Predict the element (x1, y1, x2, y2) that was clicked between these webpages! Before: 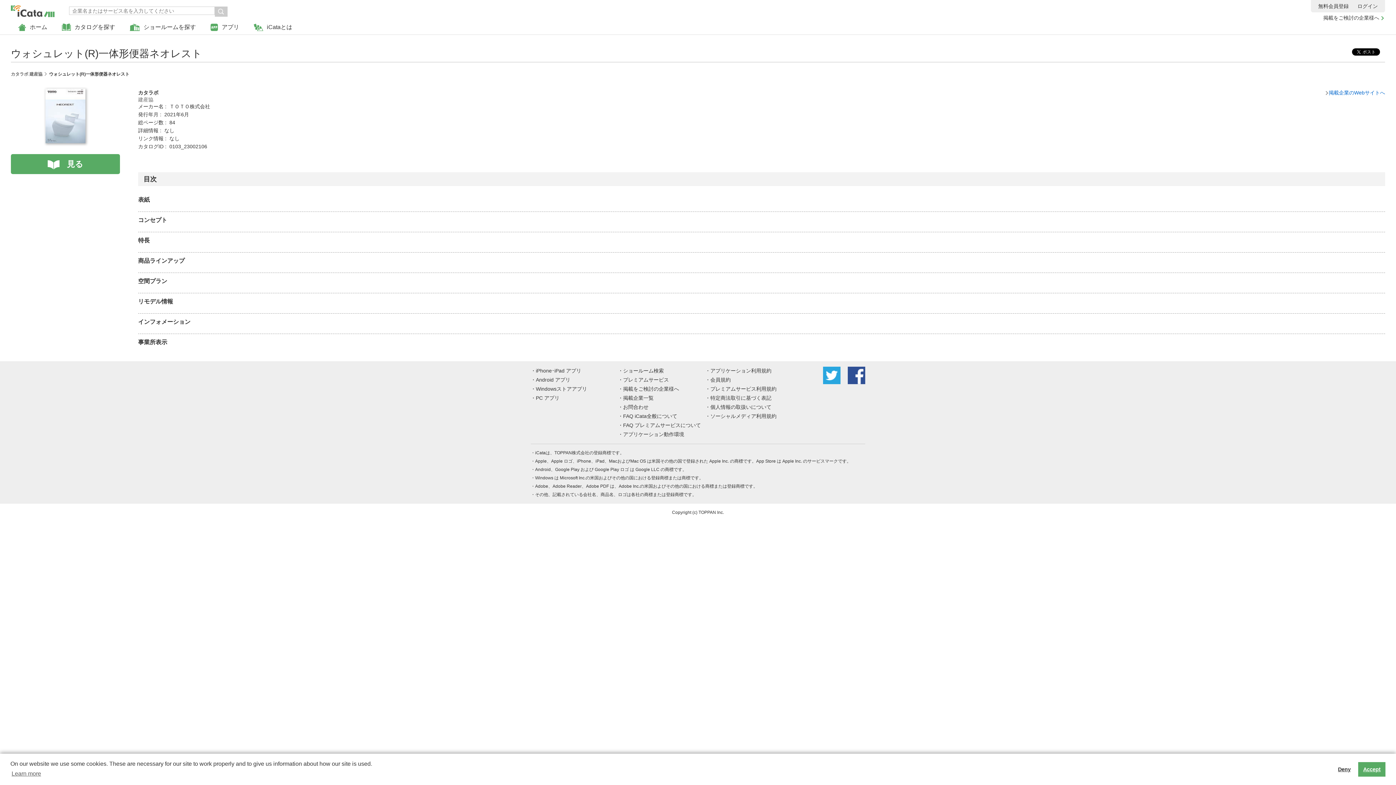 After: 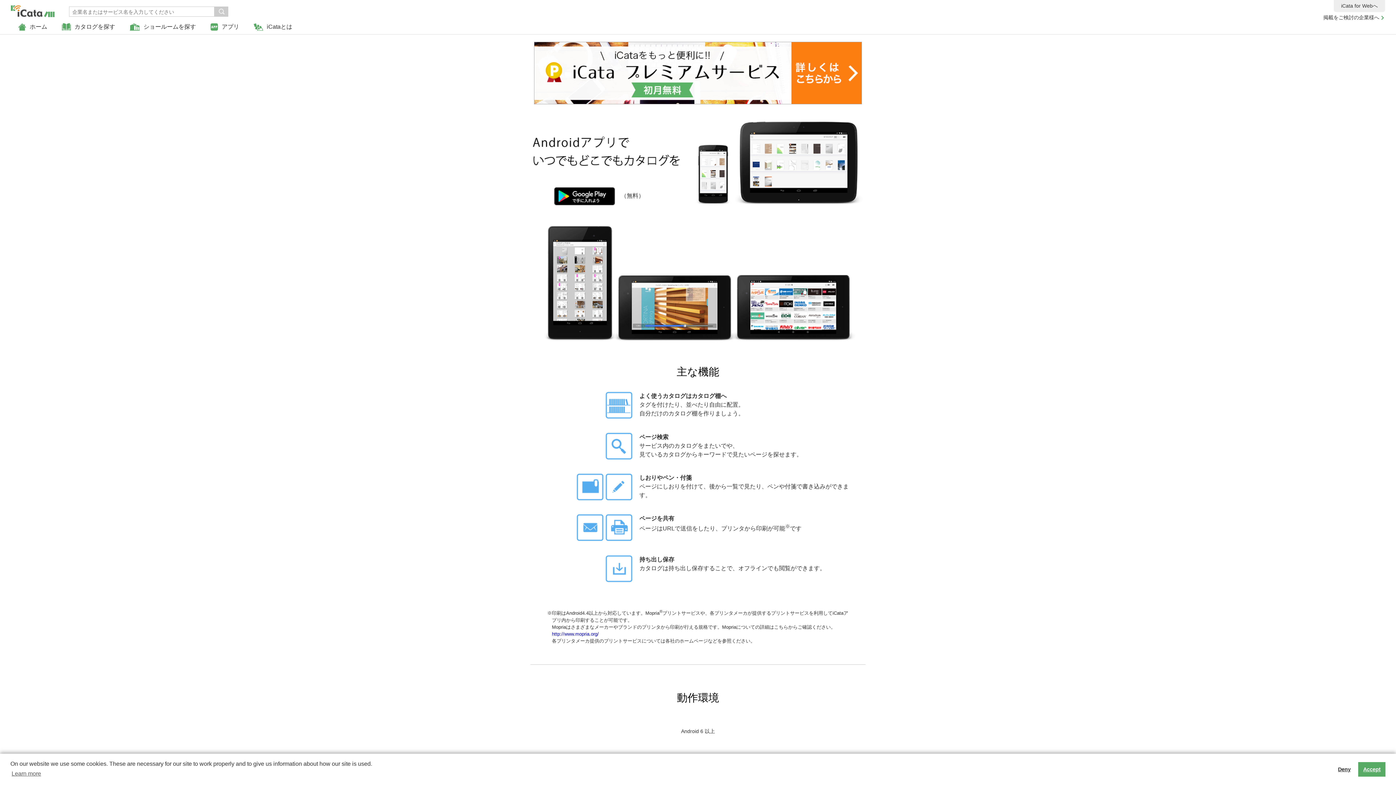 Action: bbox: (536, 377, 570, 382) label: Android アプリ